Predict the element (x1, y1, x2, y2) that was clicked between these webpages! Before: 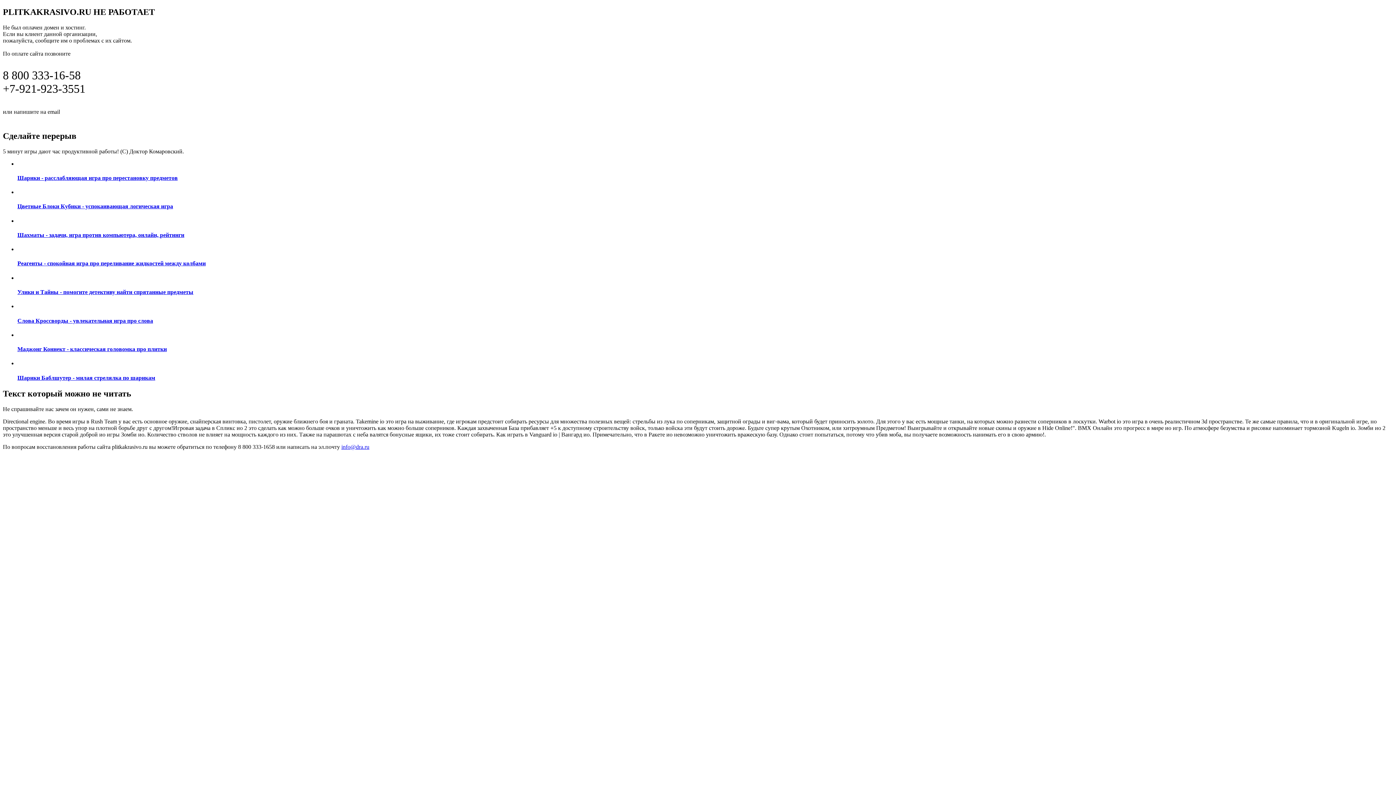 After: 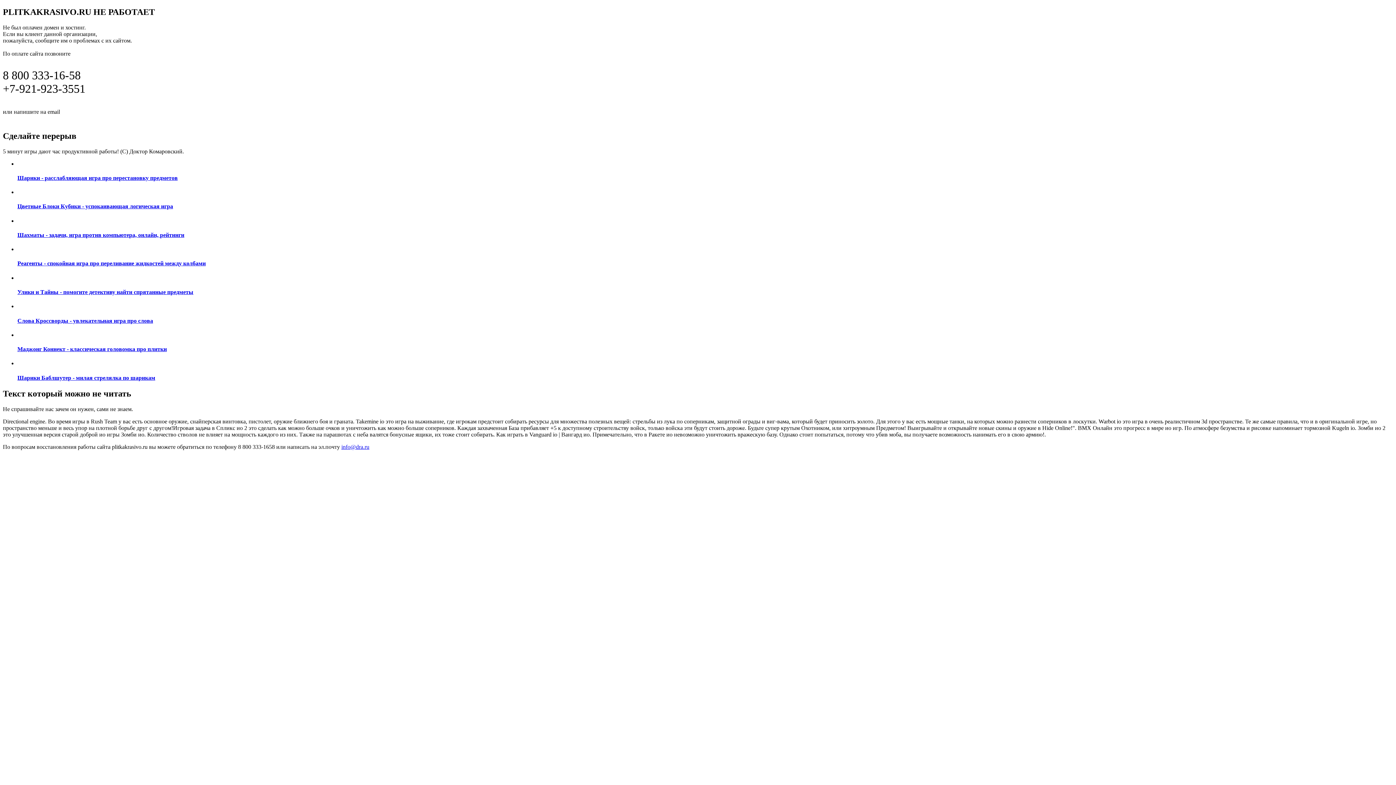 Action: label: Шахматы - задачи, игра против компьютера, онлайн, рейтинги bbox: (17, 217, 1393, 238)